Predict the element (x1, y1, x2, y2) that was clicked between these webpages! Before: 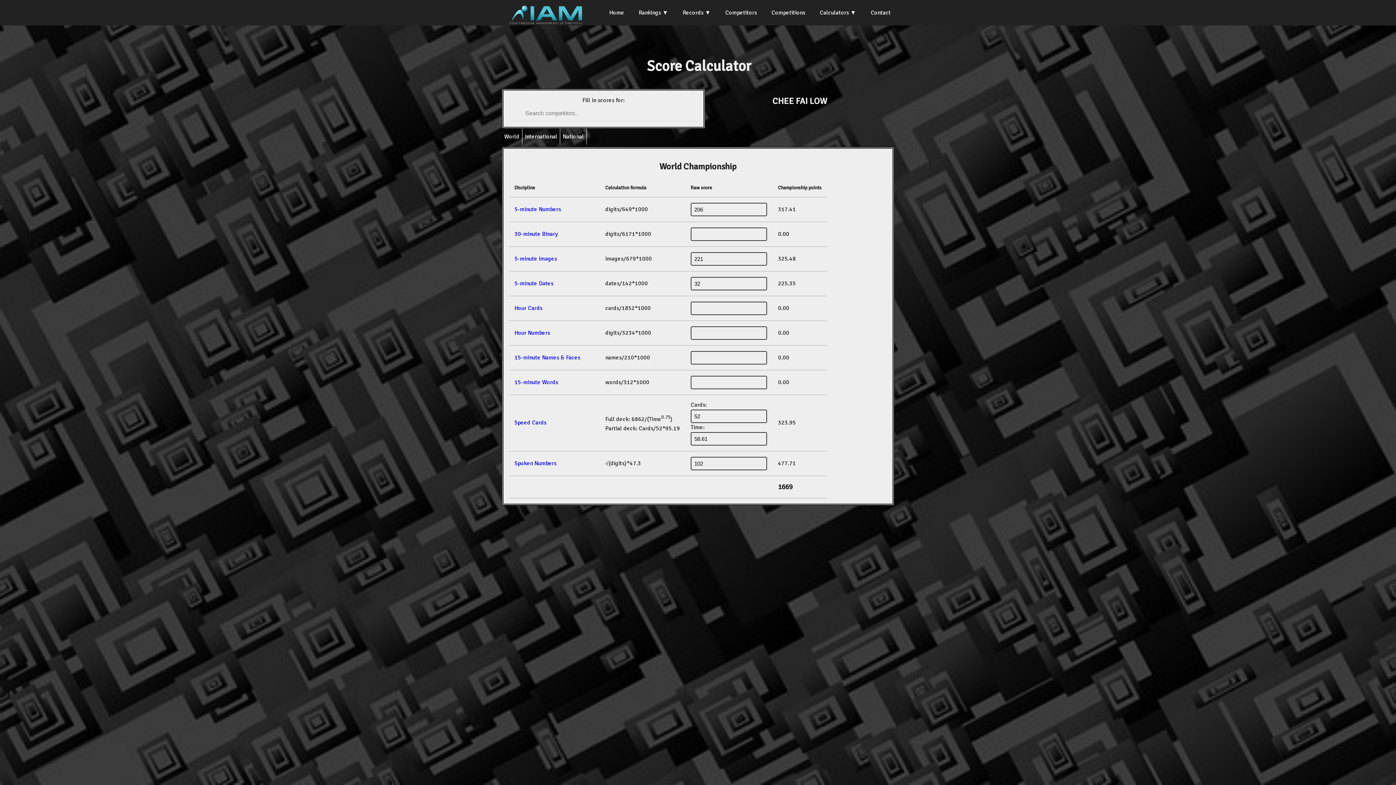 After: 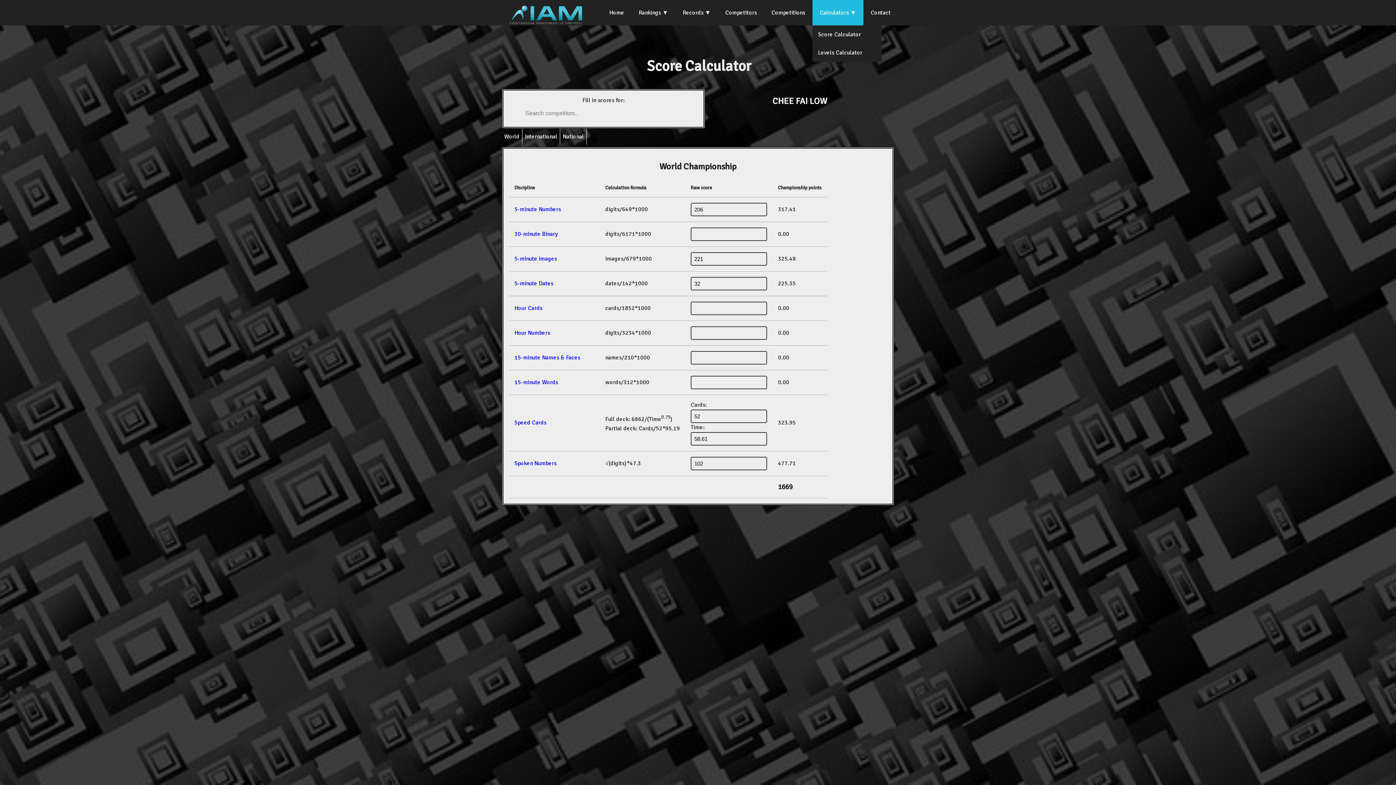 Action: bbox: (812, 0, 863, 25) label: Calculators